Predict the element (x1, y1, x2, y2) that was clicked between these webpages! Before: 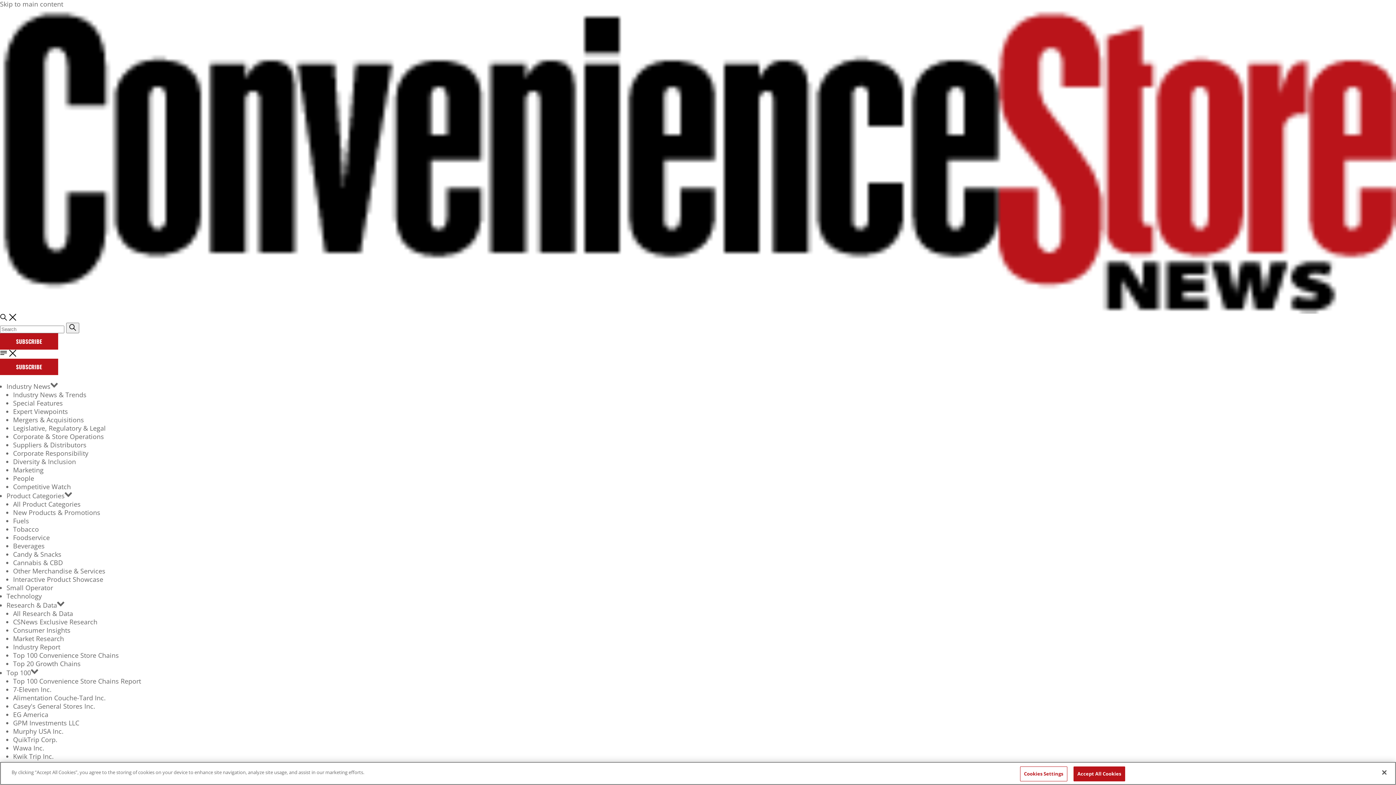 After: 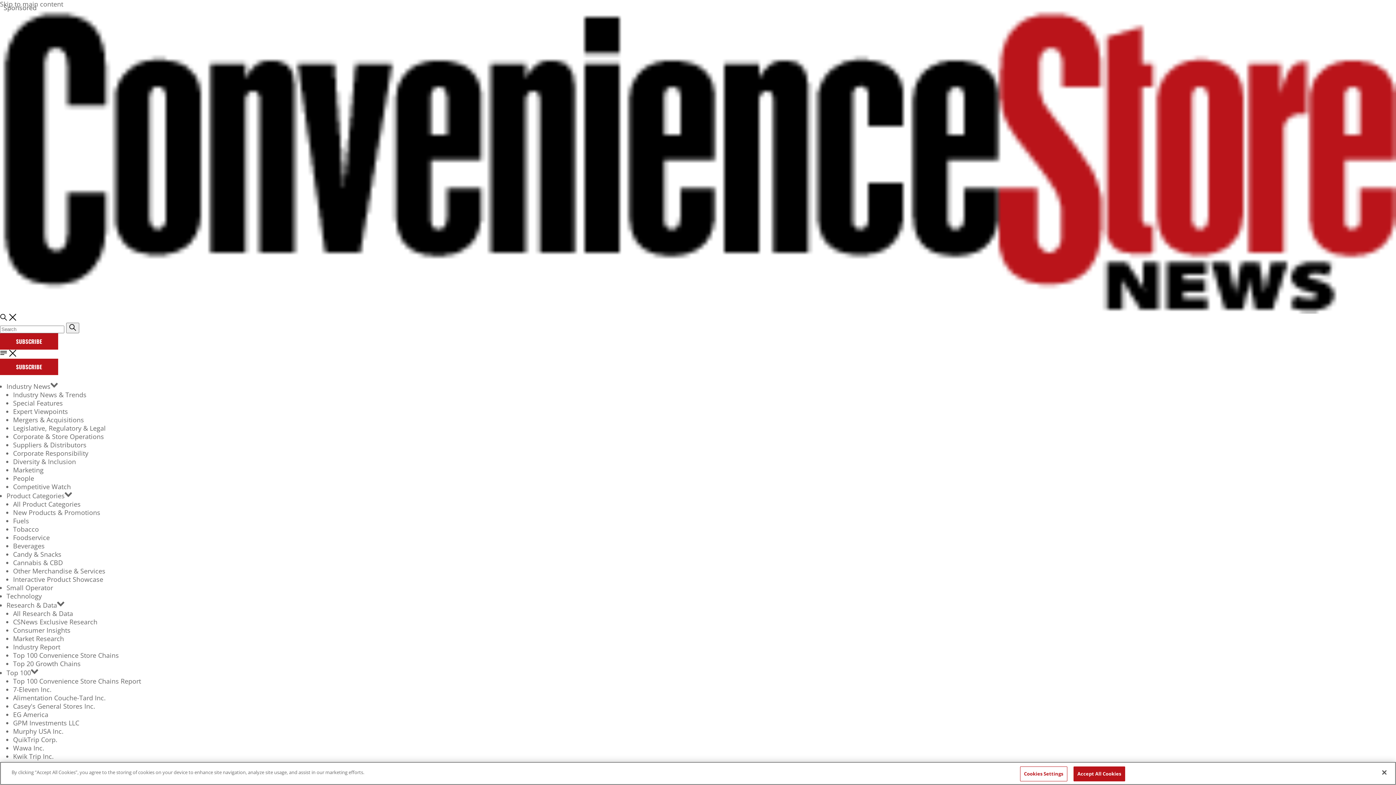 Action: label: All Research & Data bbox: (13, 609, 73, 618)